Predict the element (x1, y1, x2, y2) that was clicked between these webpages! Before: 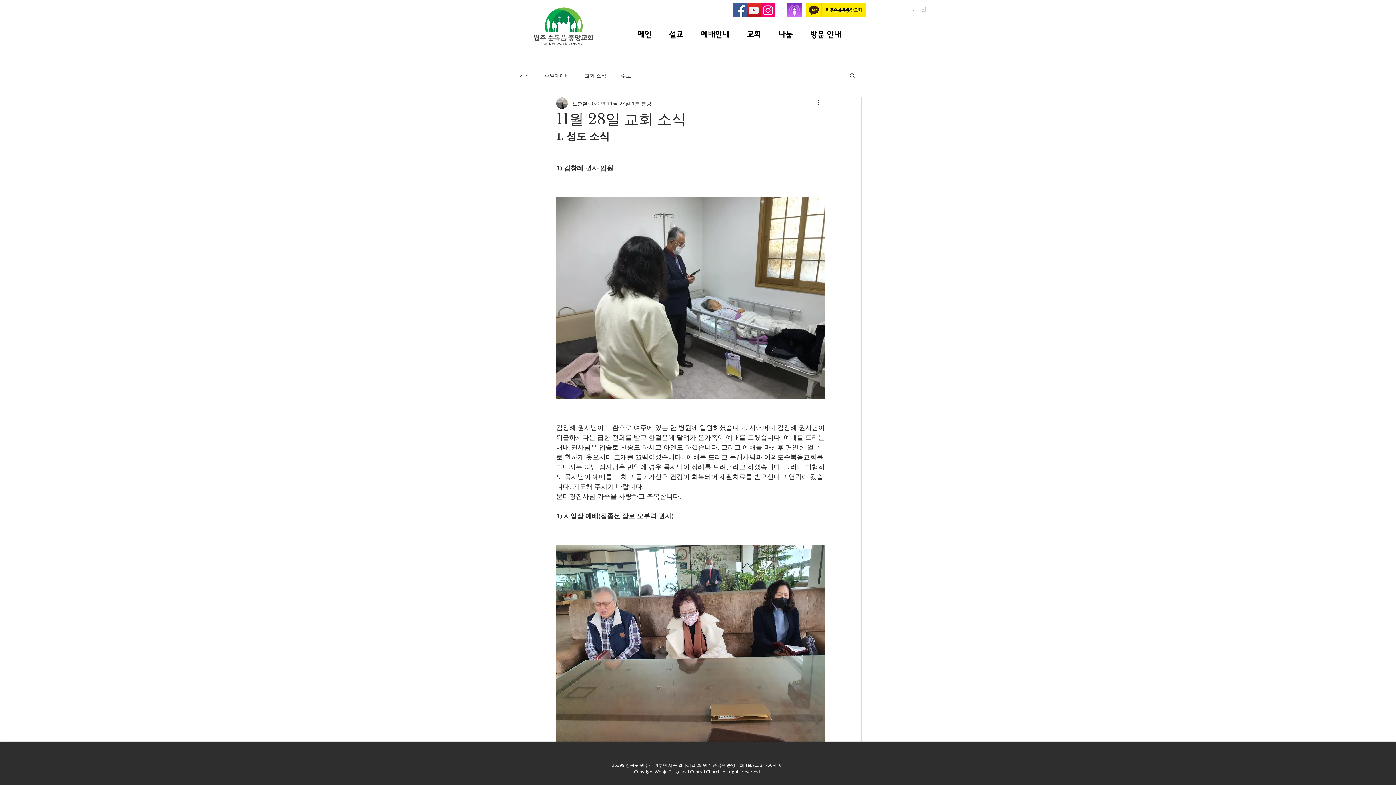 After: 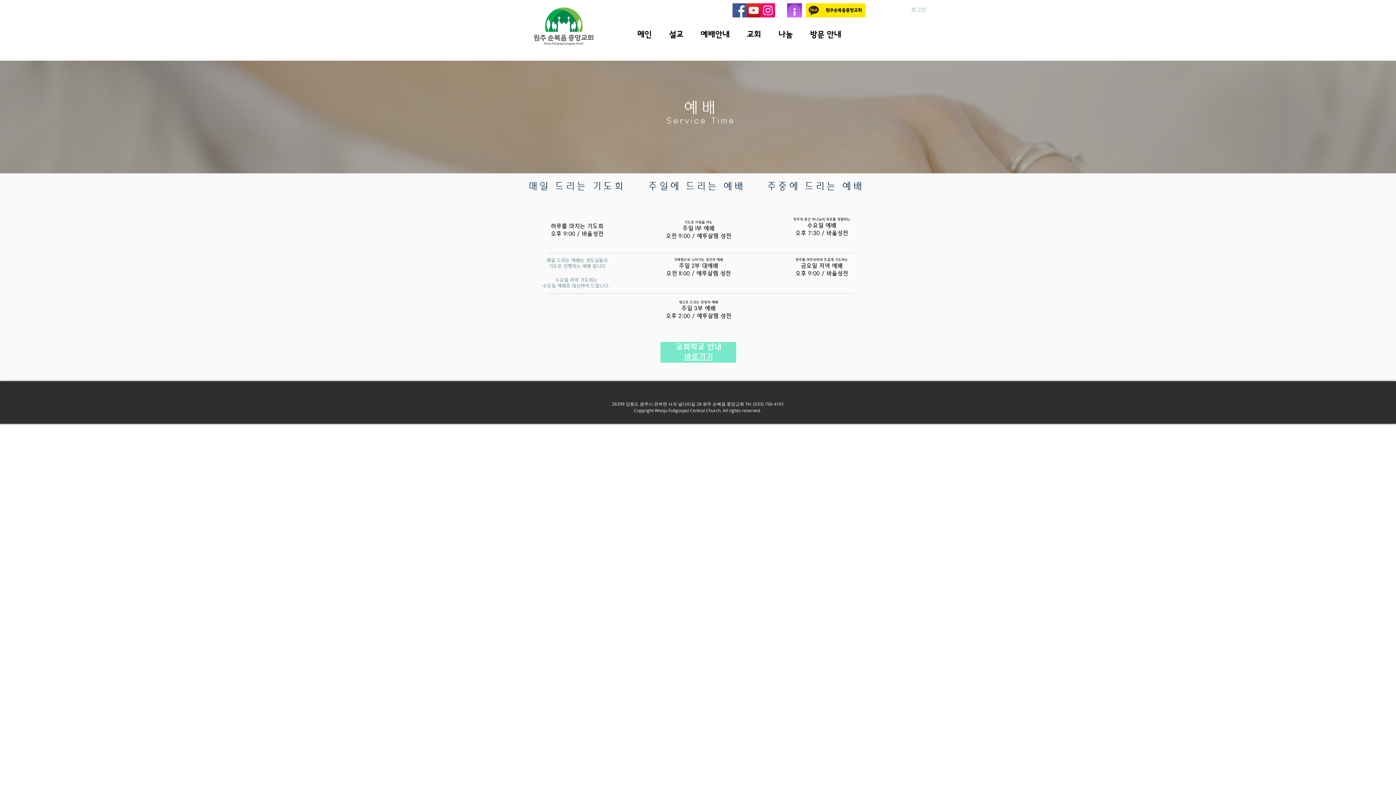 Action: bbox: (692, 24, 738, 45) label: 예배안내